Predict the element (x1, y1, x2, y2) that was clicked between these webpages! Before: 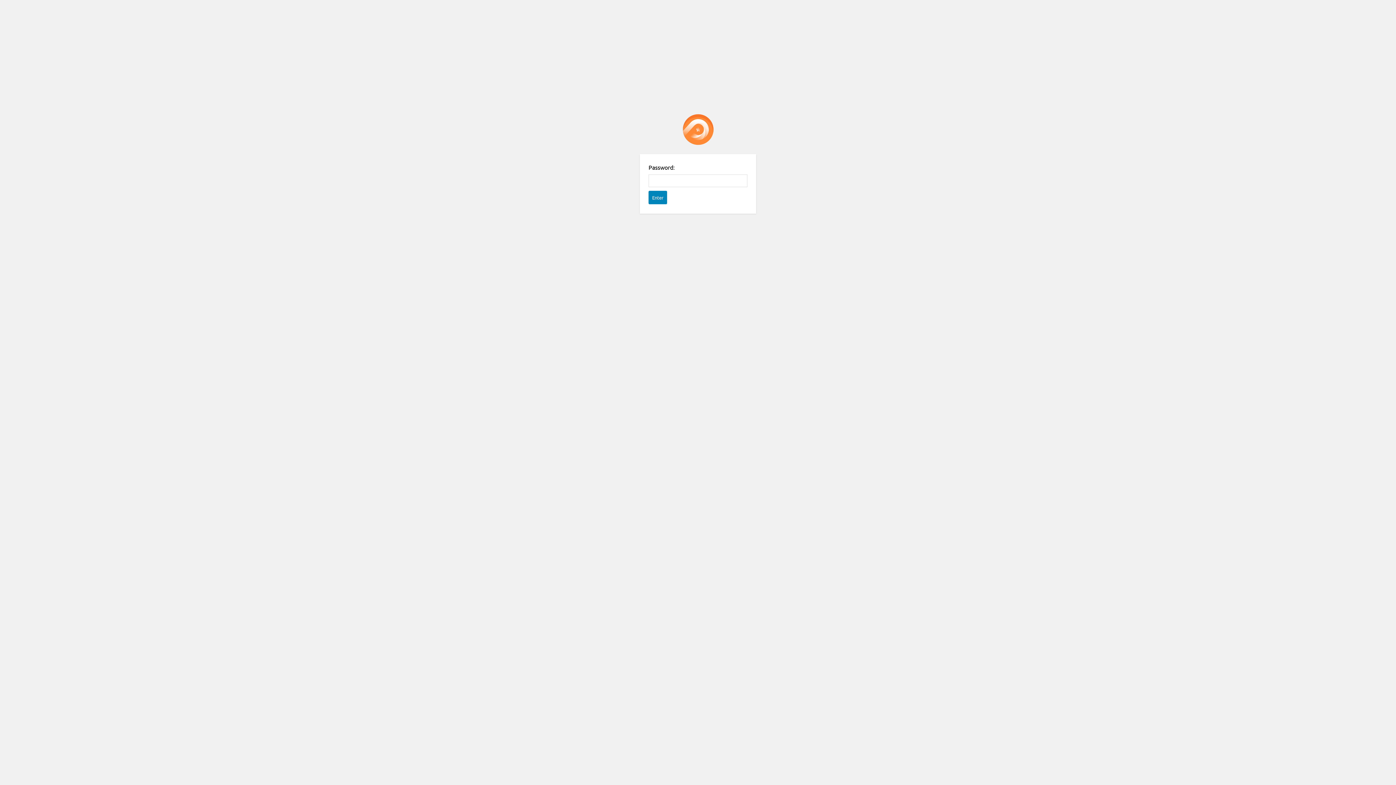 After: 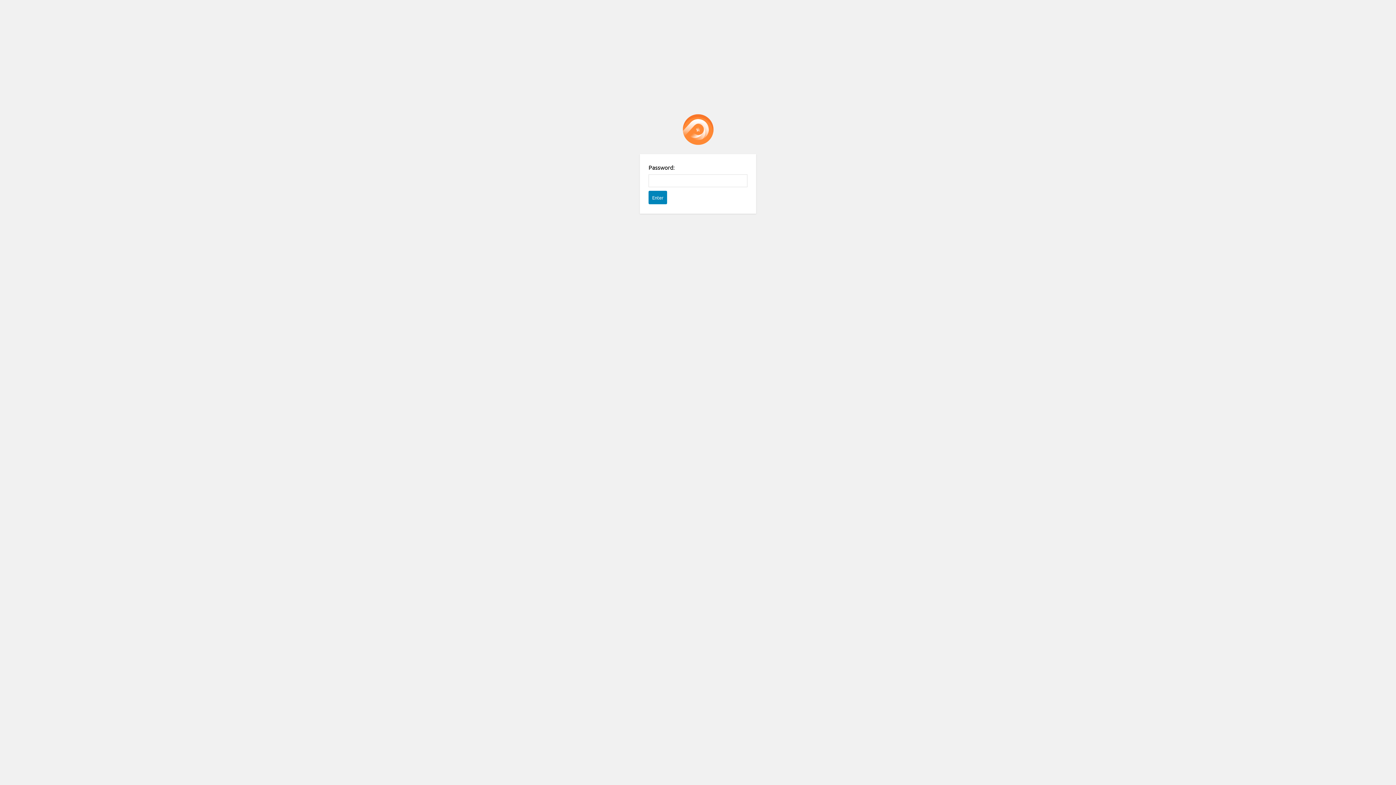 Action: label: Password Protect WordPress plugin bbox: (682, 114, 713, 145)